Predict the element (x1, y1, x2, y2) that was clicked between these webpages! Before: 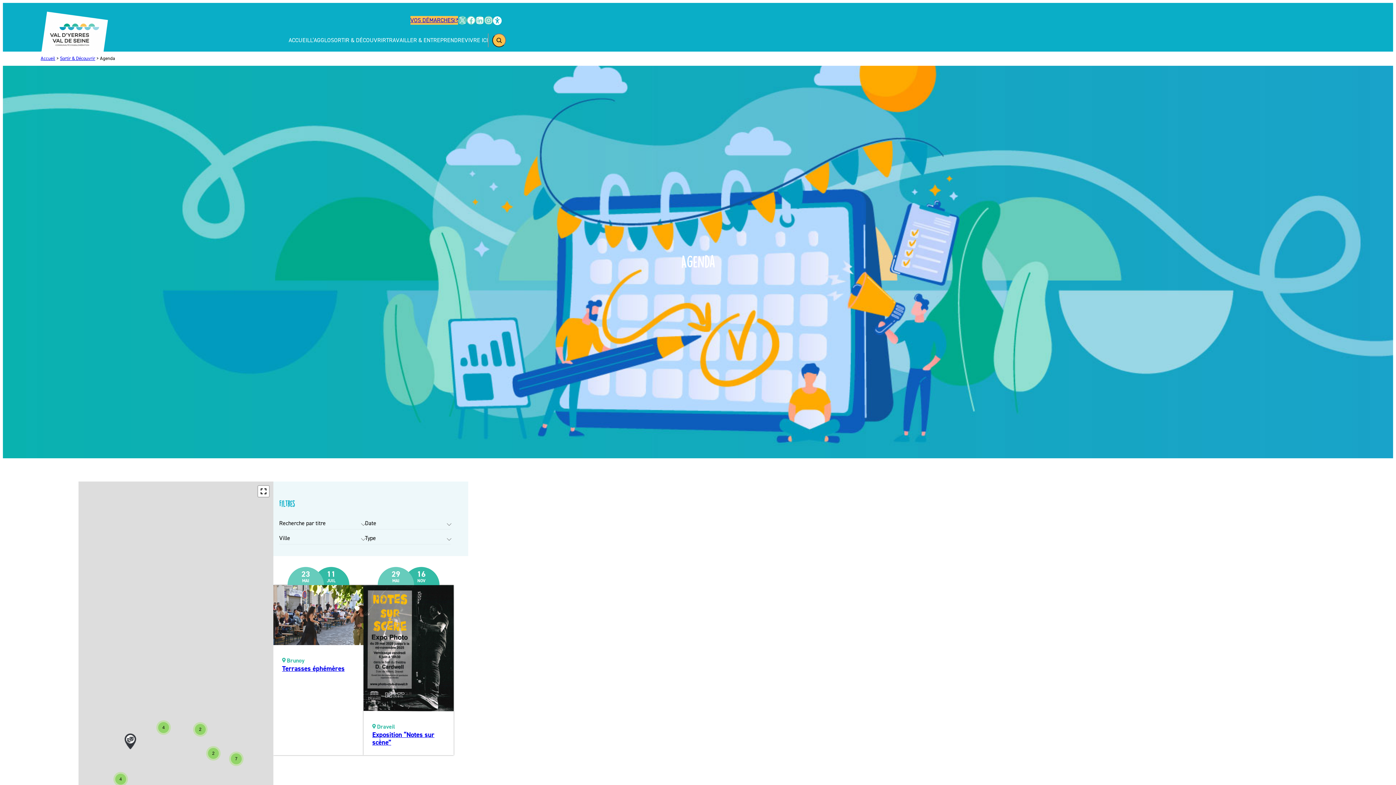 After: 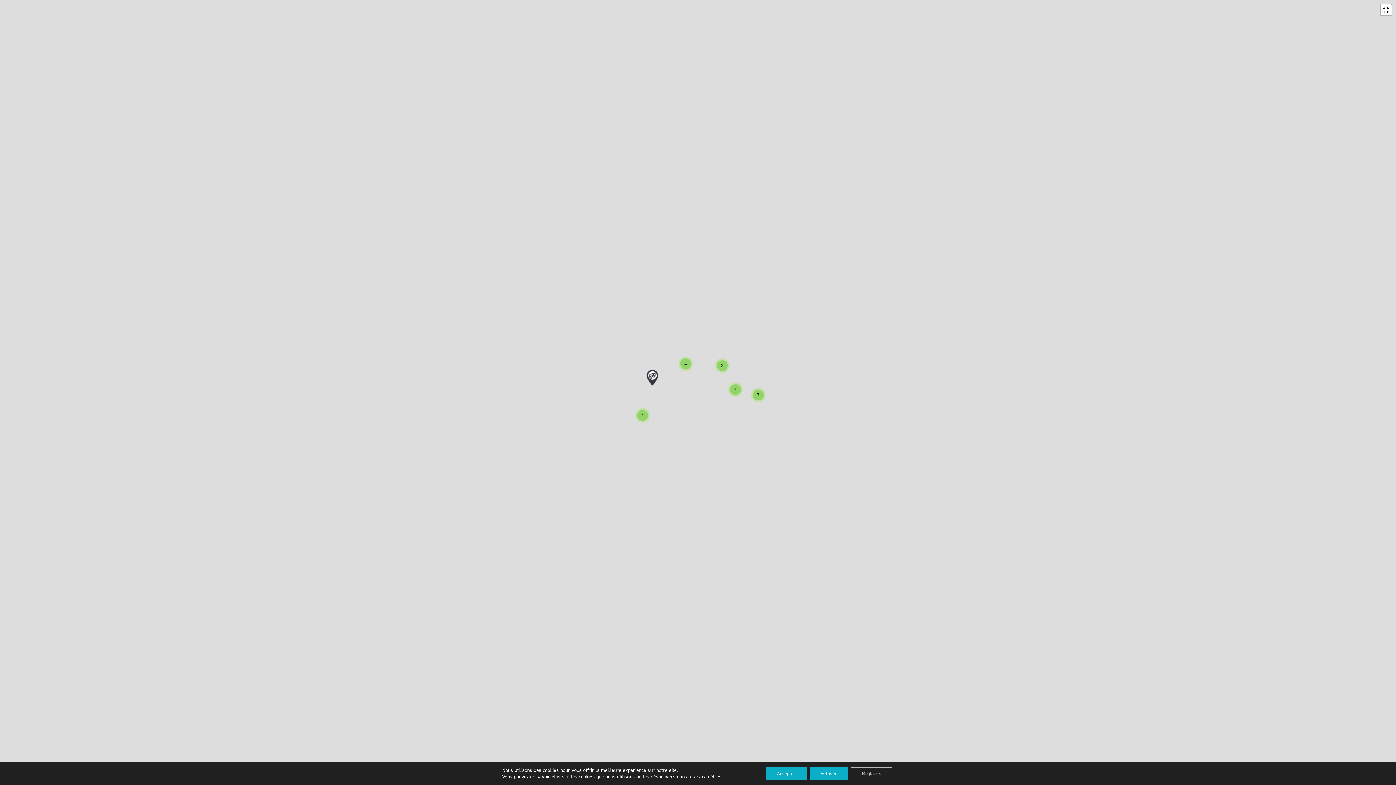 Action: label: Full Screen bbox: (258, 486, 269, 496)